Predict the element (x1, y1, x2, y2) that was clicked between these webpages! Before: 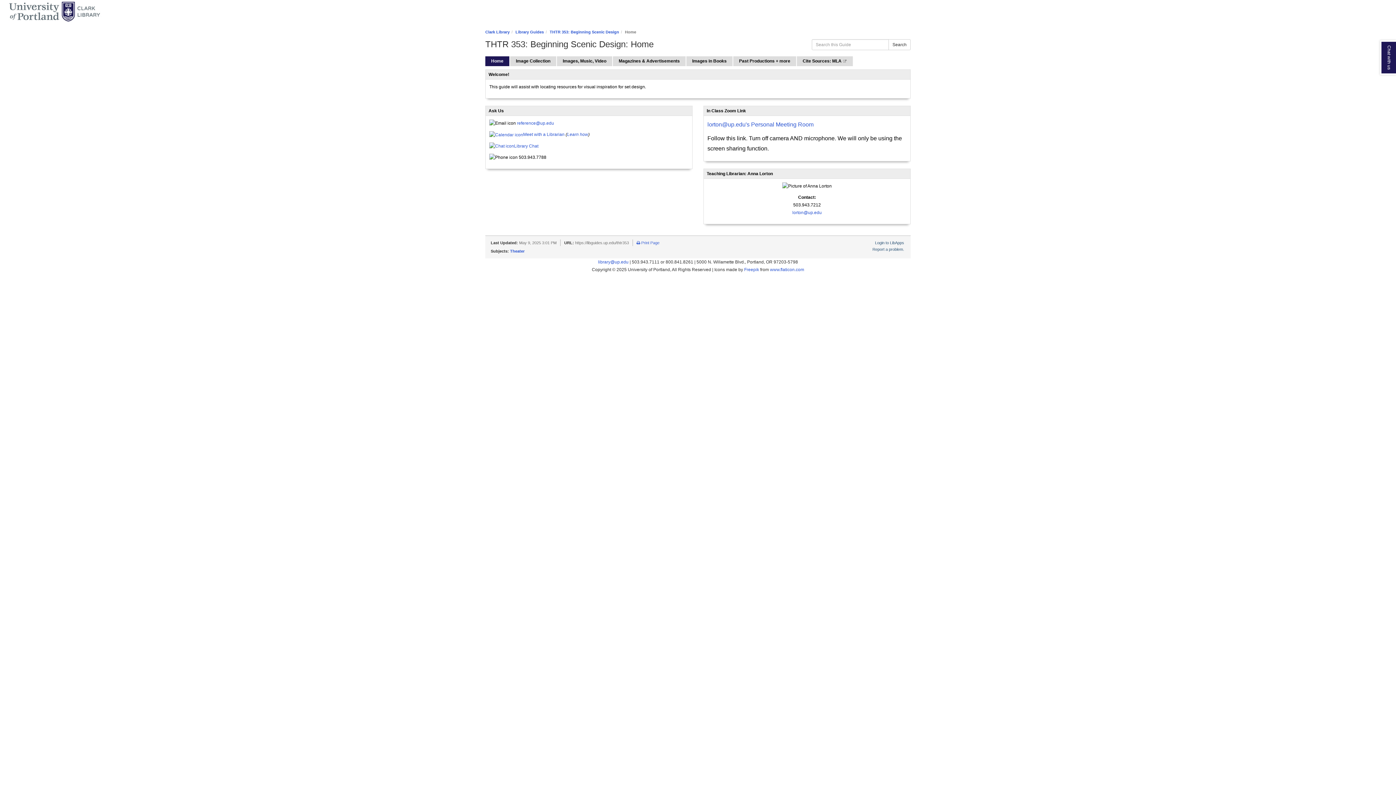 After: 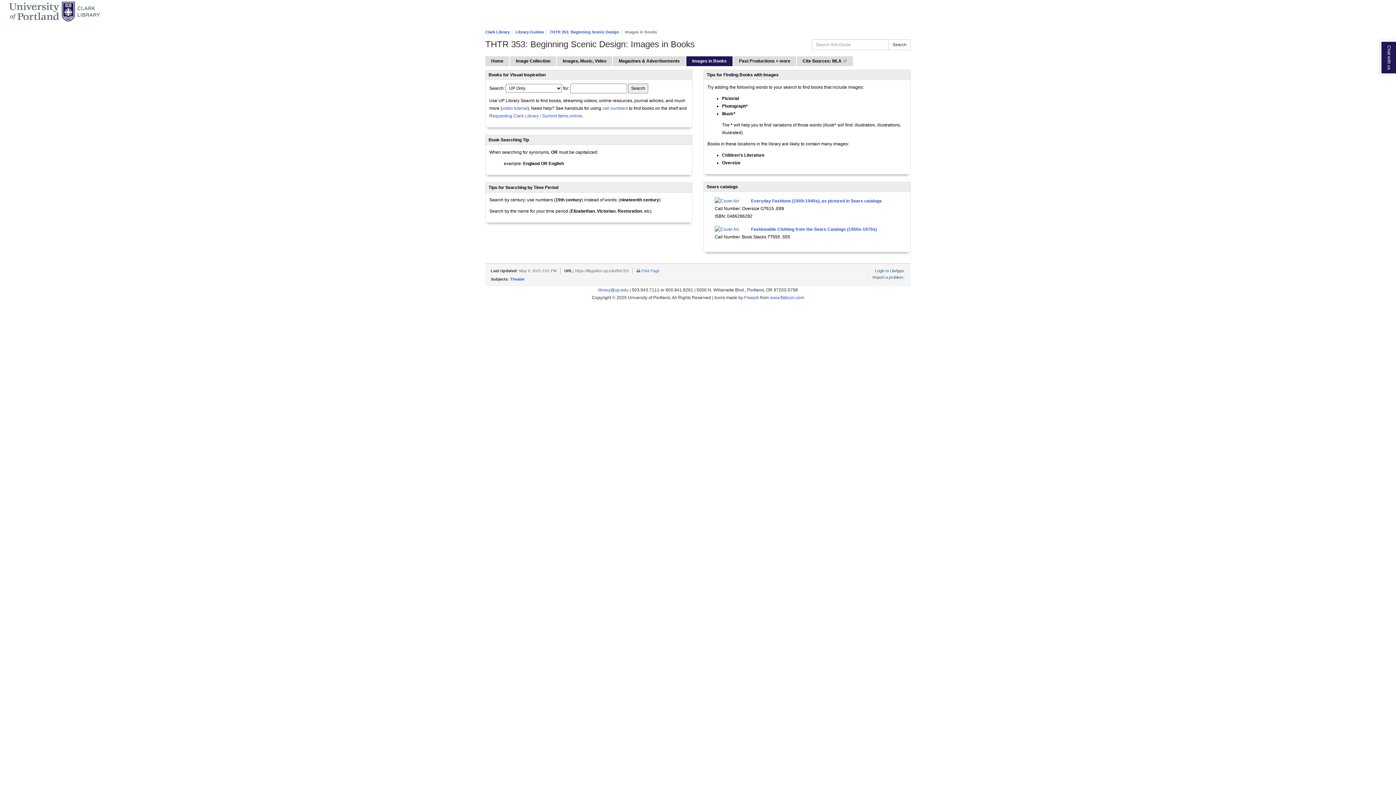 Action: bbox: (686, 56, 732, 66) label: Images in Books